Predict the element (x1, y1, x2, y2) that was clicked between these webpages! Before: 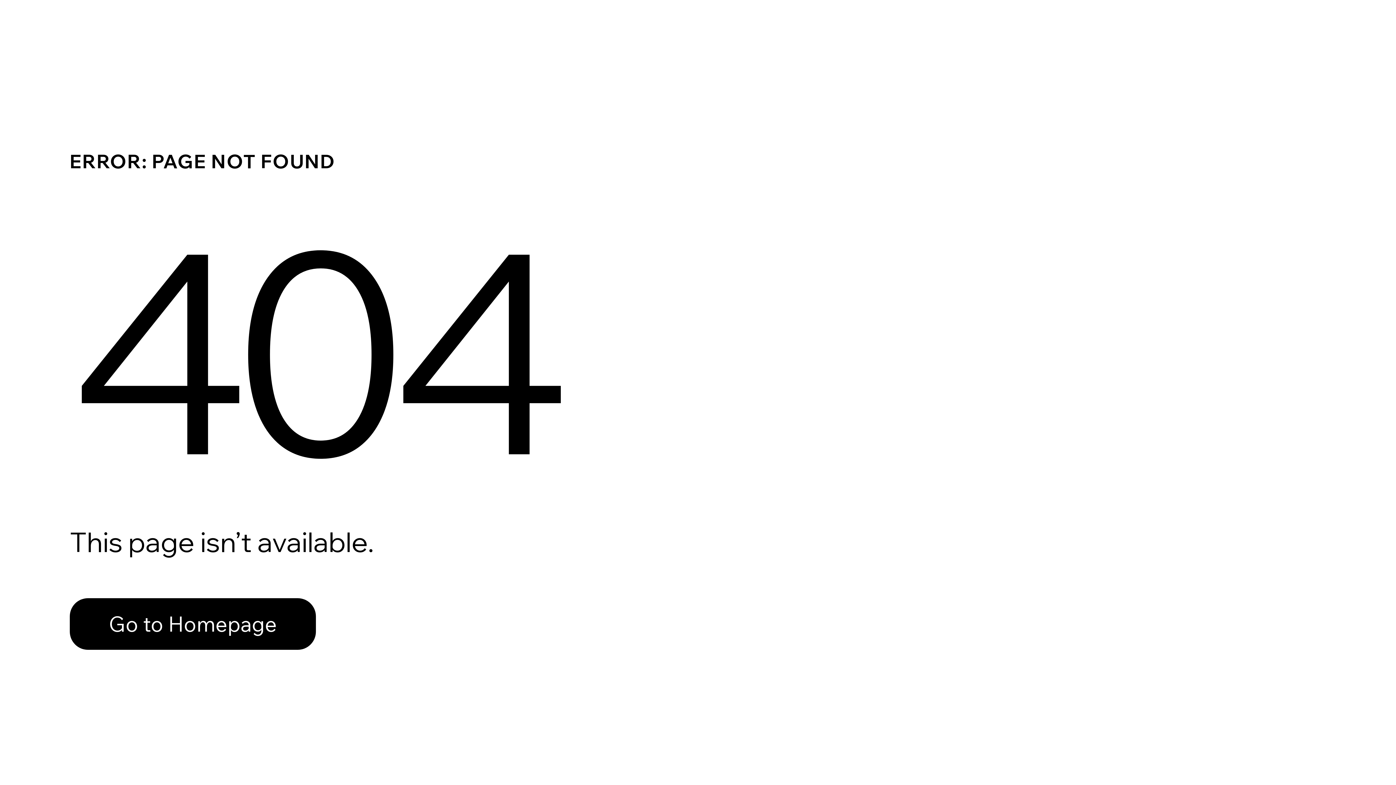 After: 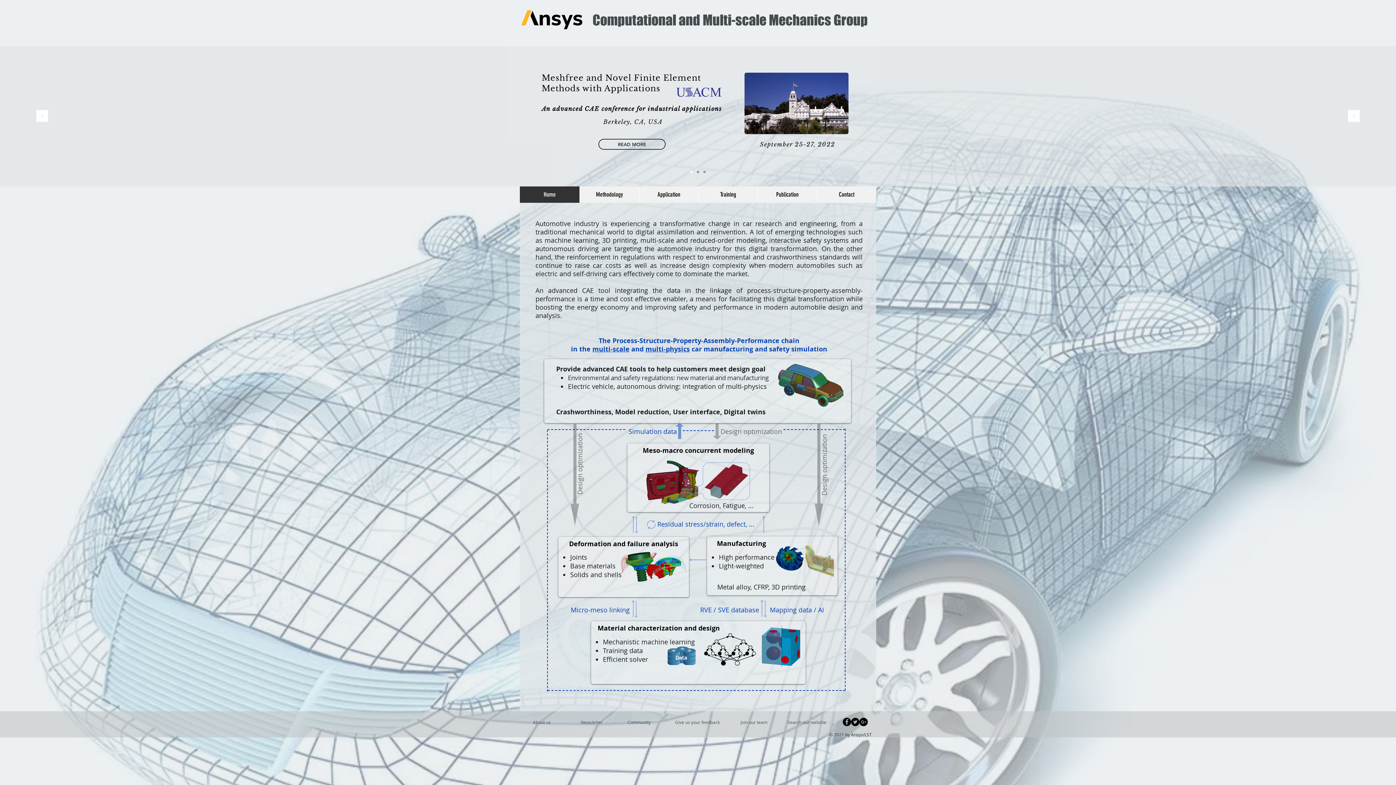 Action: label: Go to Homepage bbox: (69, 582, 768, 659)